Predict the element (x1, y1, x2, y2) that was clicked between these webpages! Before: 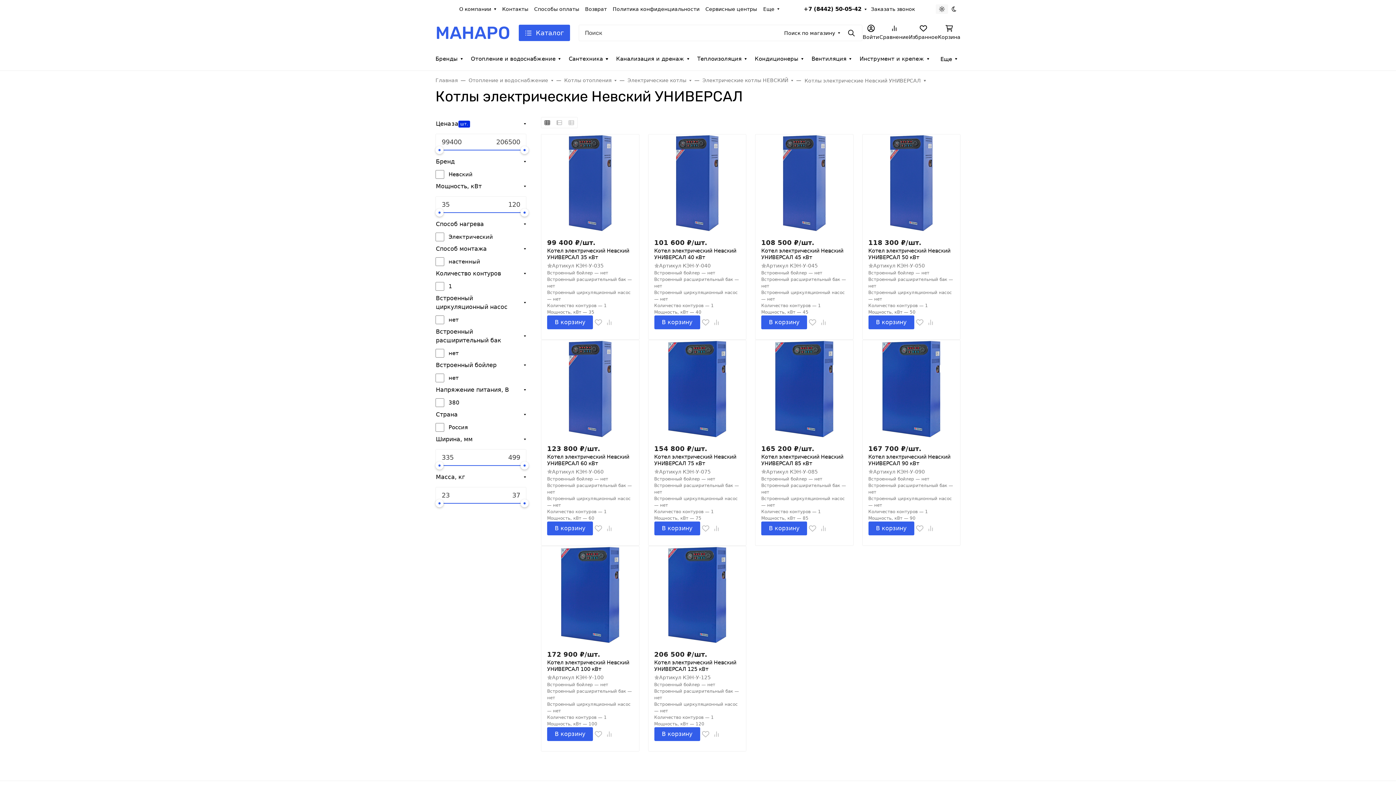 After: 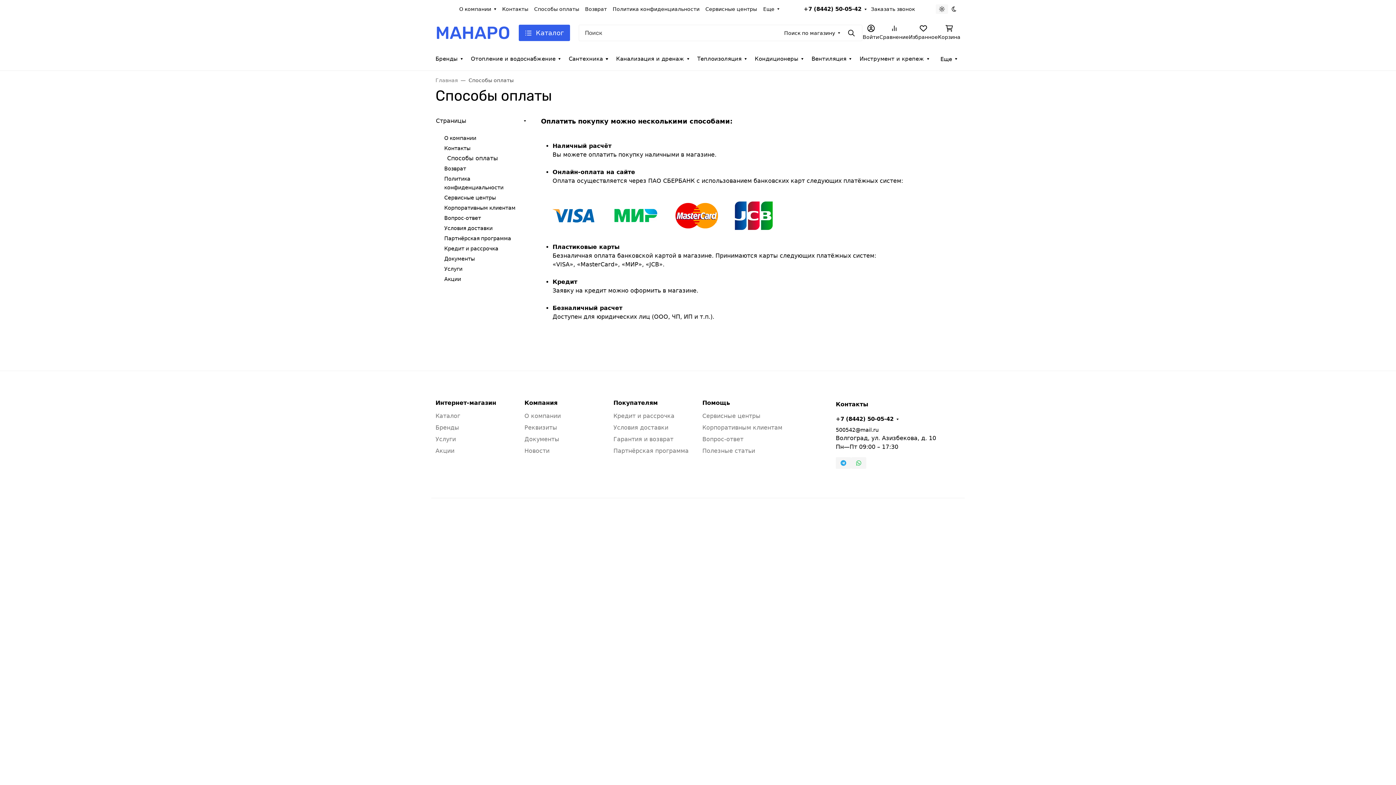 Action: label: Способы оплаты bbox: (531, 5, 582, 12)